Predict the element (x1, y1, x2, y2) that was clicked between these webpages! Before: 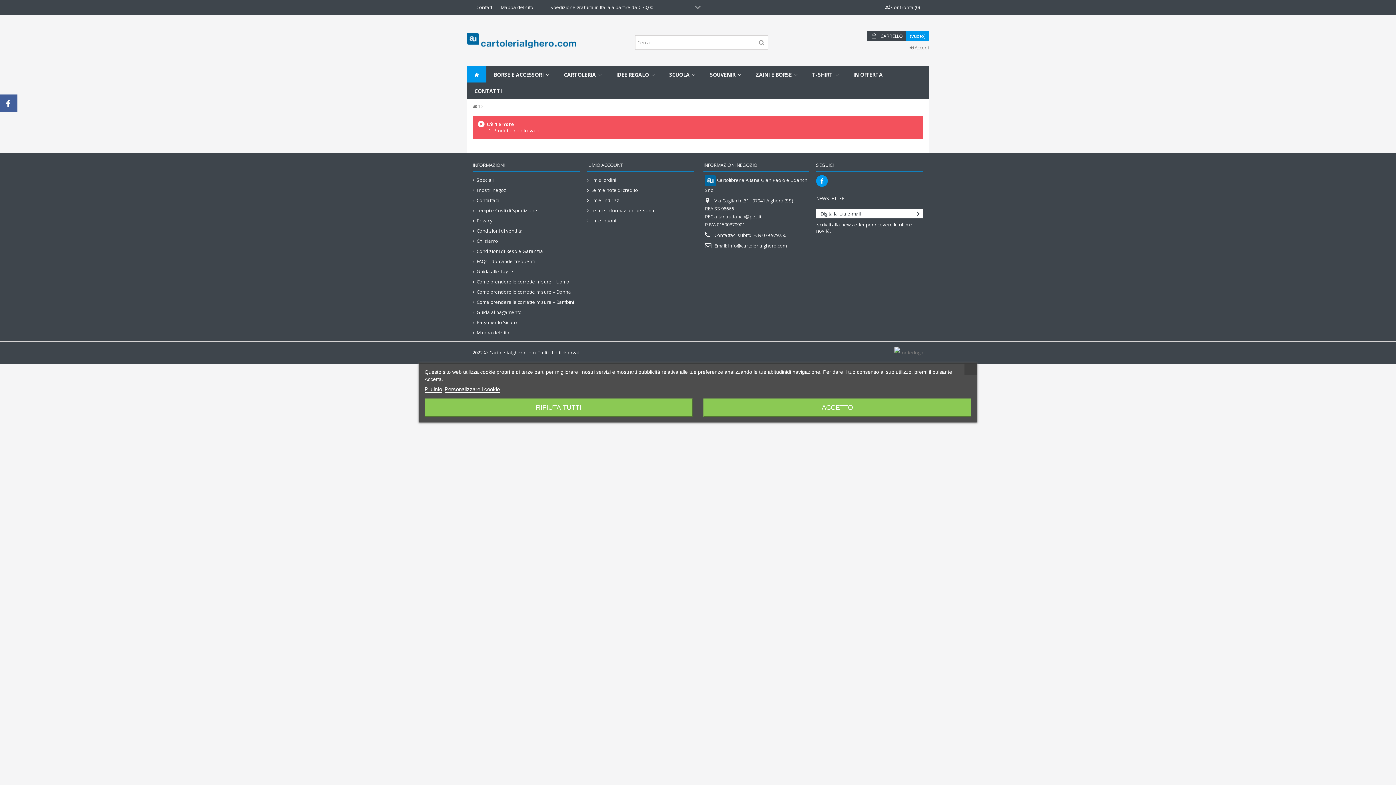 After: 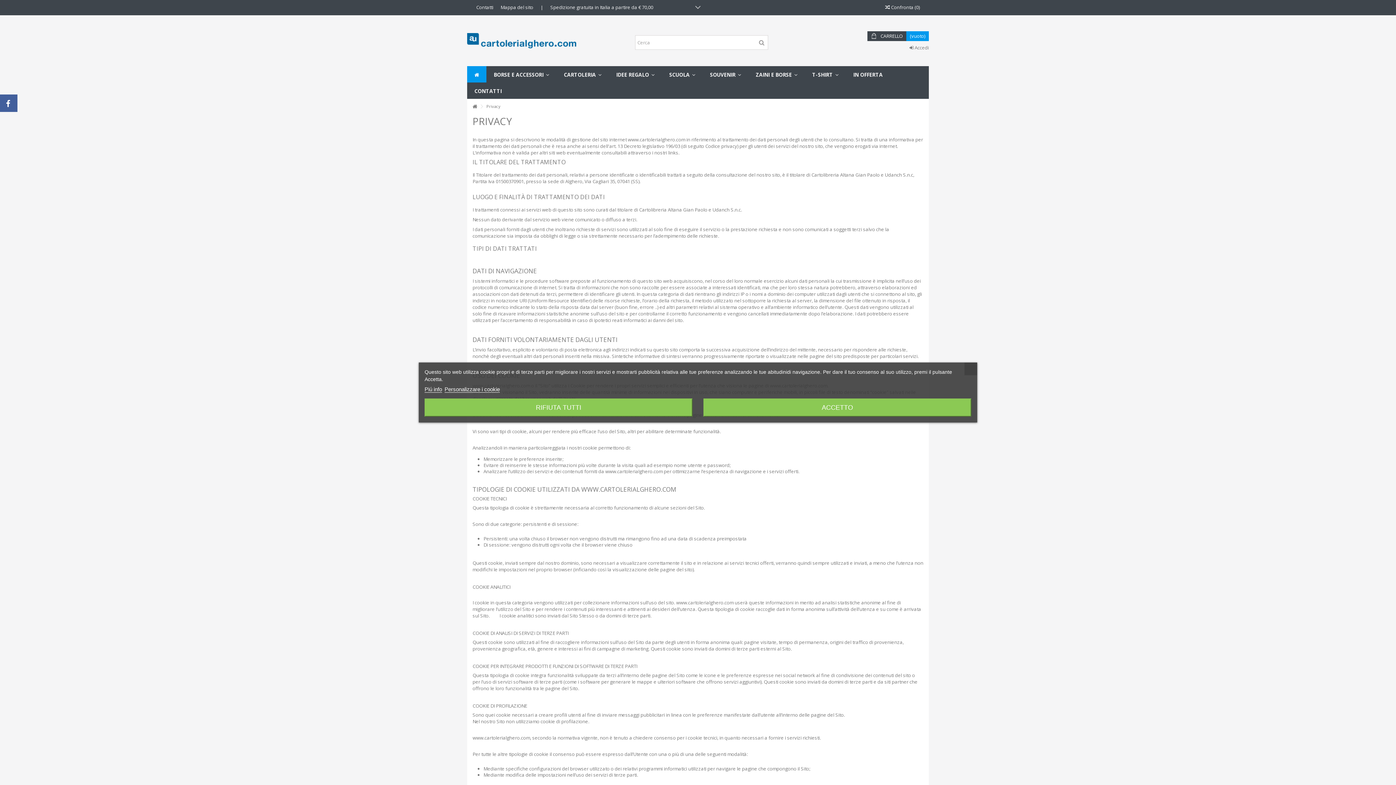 Action: label: Privacy bbox: (473, 217, 580, 224)